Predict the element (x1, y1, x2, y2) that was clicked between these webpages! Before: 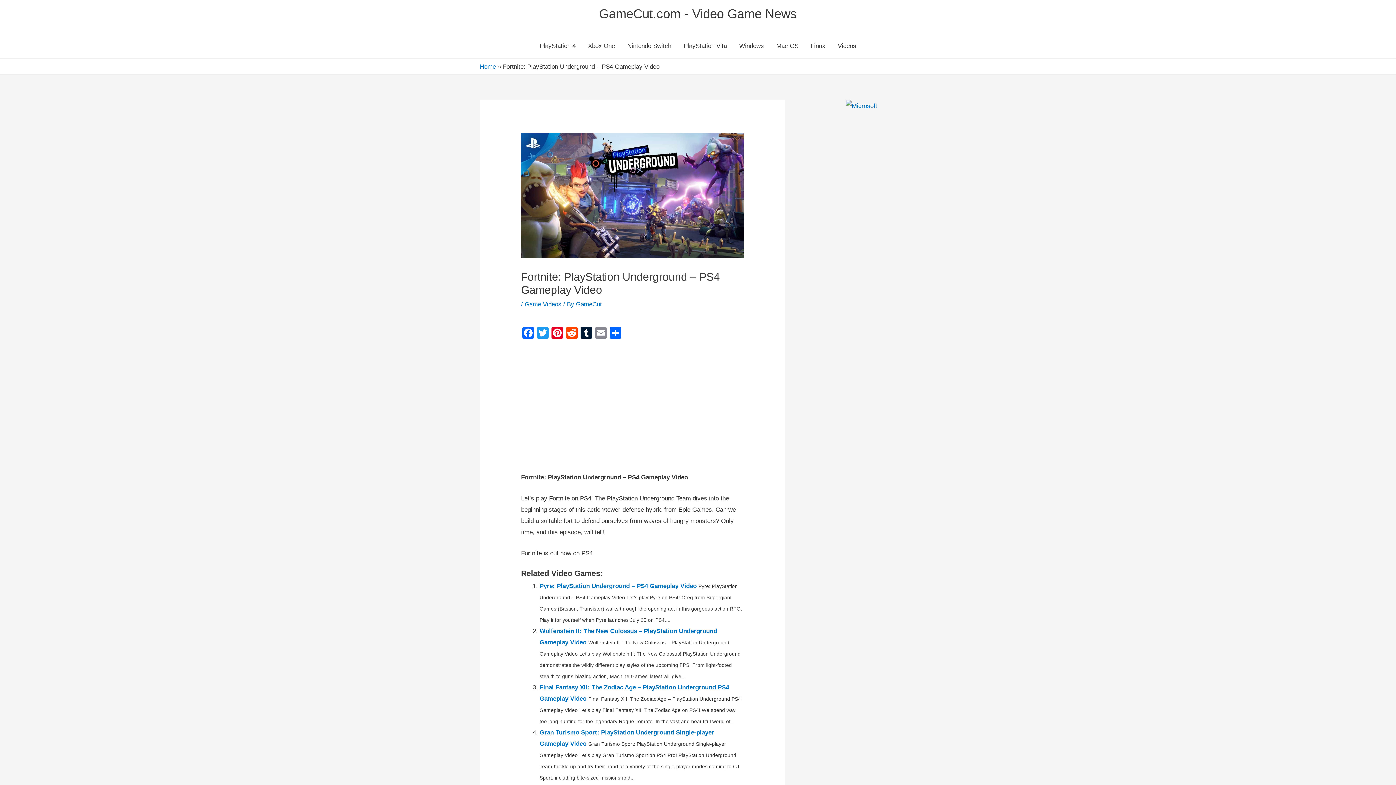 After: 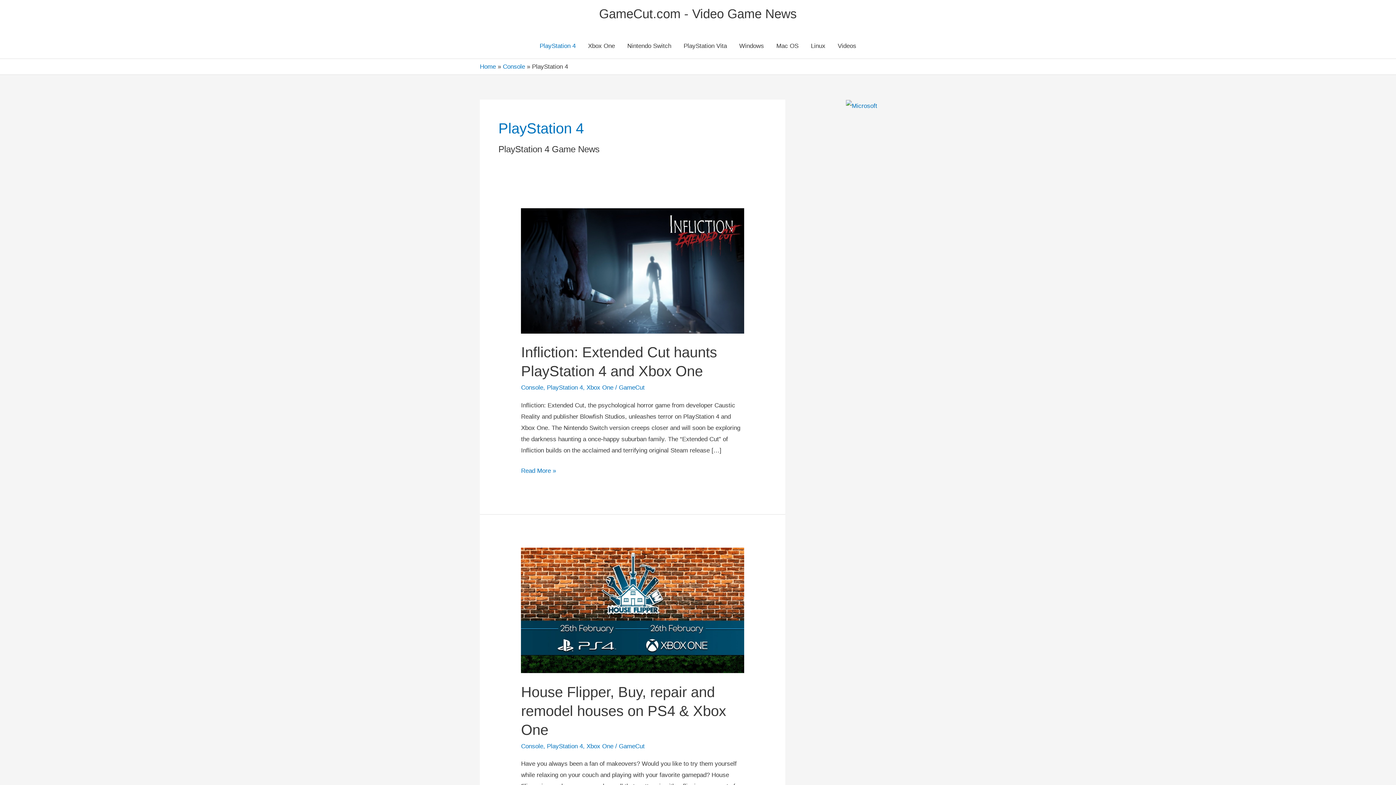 Action: bbox: (533, 33, 582, 58) label: PlayStation 4